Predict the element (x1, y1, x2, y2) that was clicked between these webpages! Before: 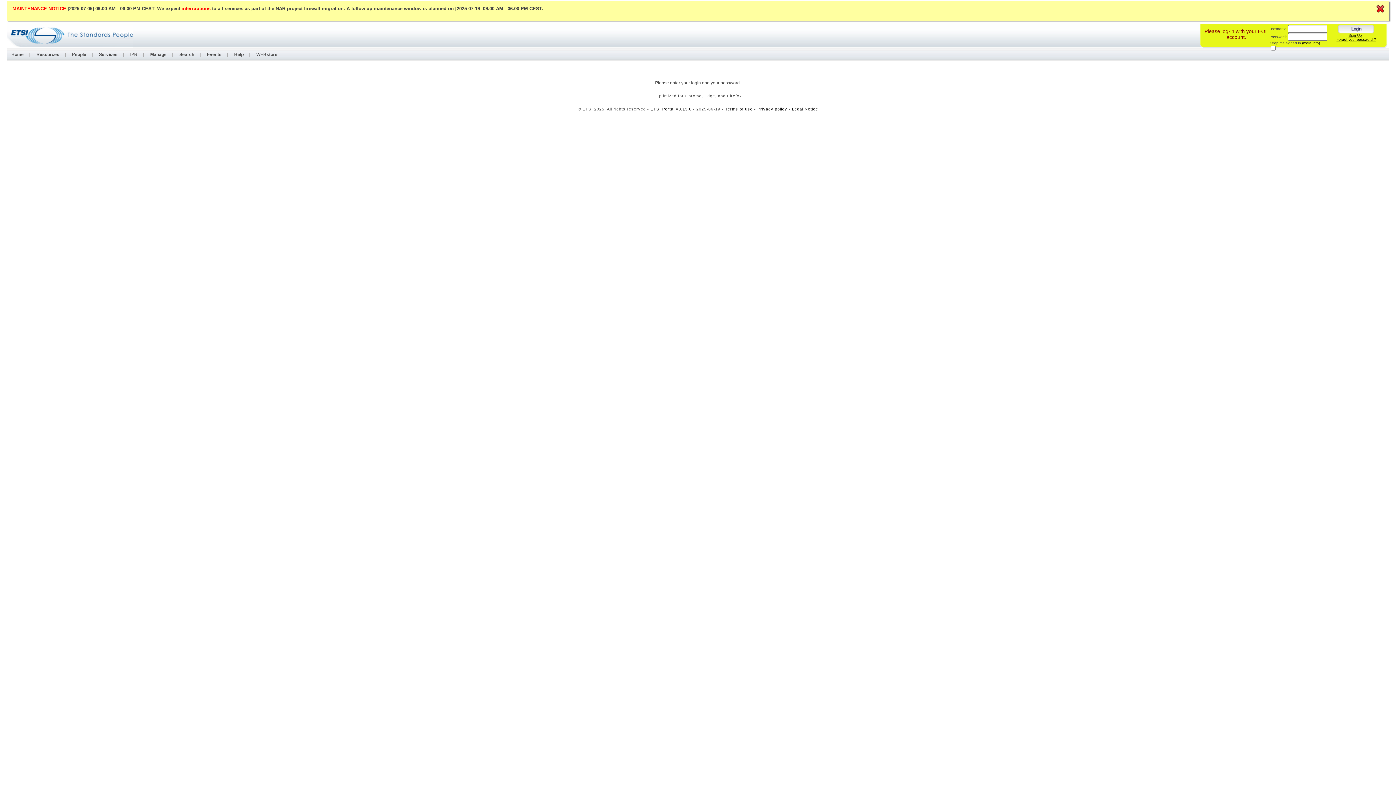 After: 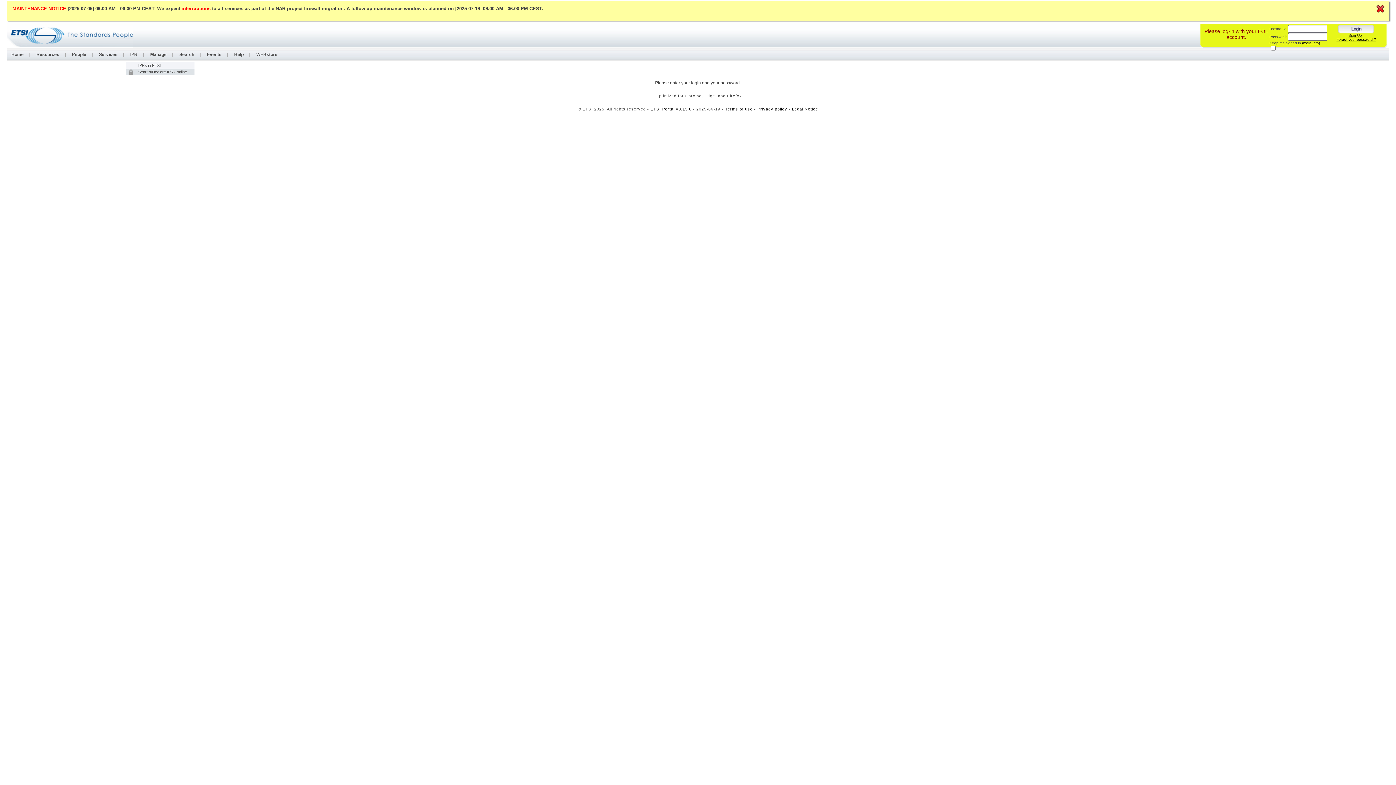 Action: label: IPR bbox: (125, 52, 141, 57)